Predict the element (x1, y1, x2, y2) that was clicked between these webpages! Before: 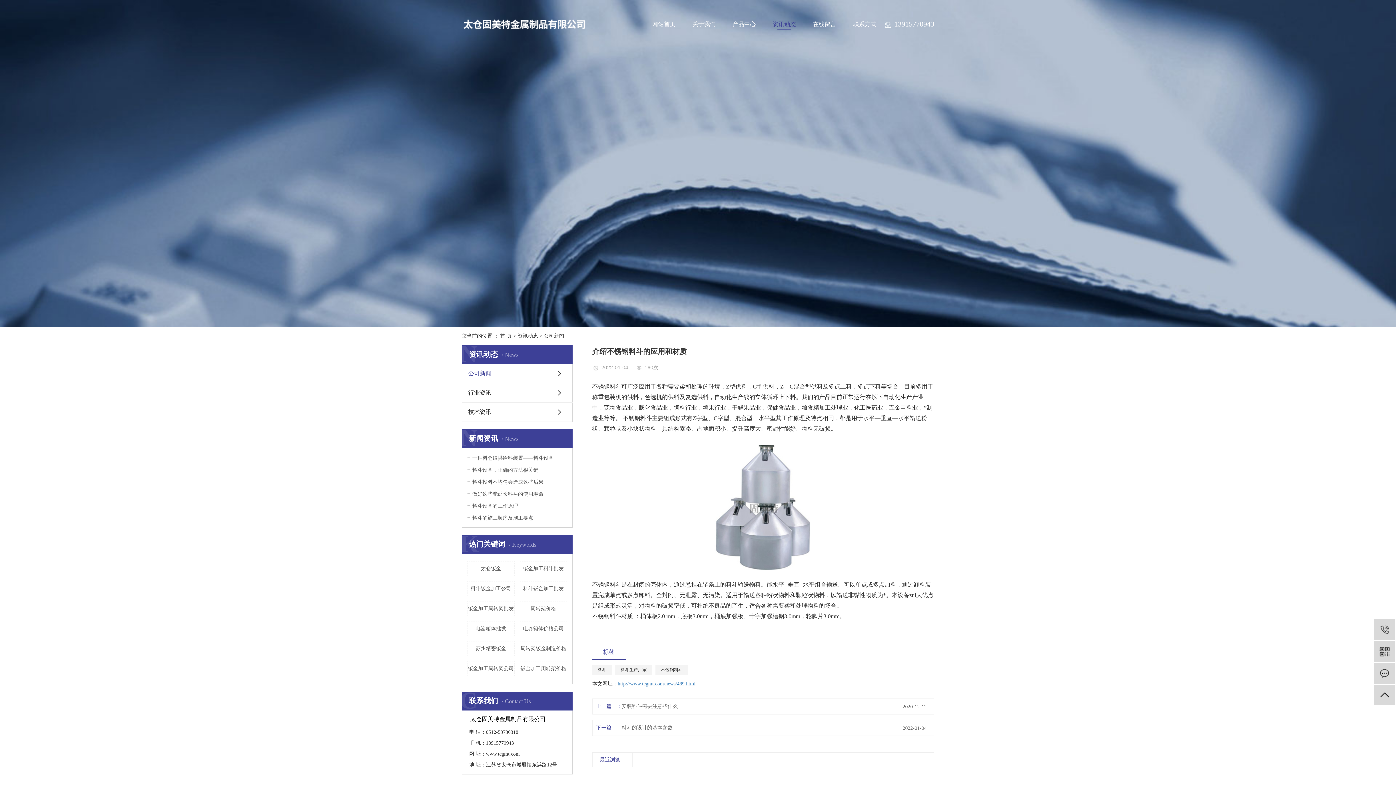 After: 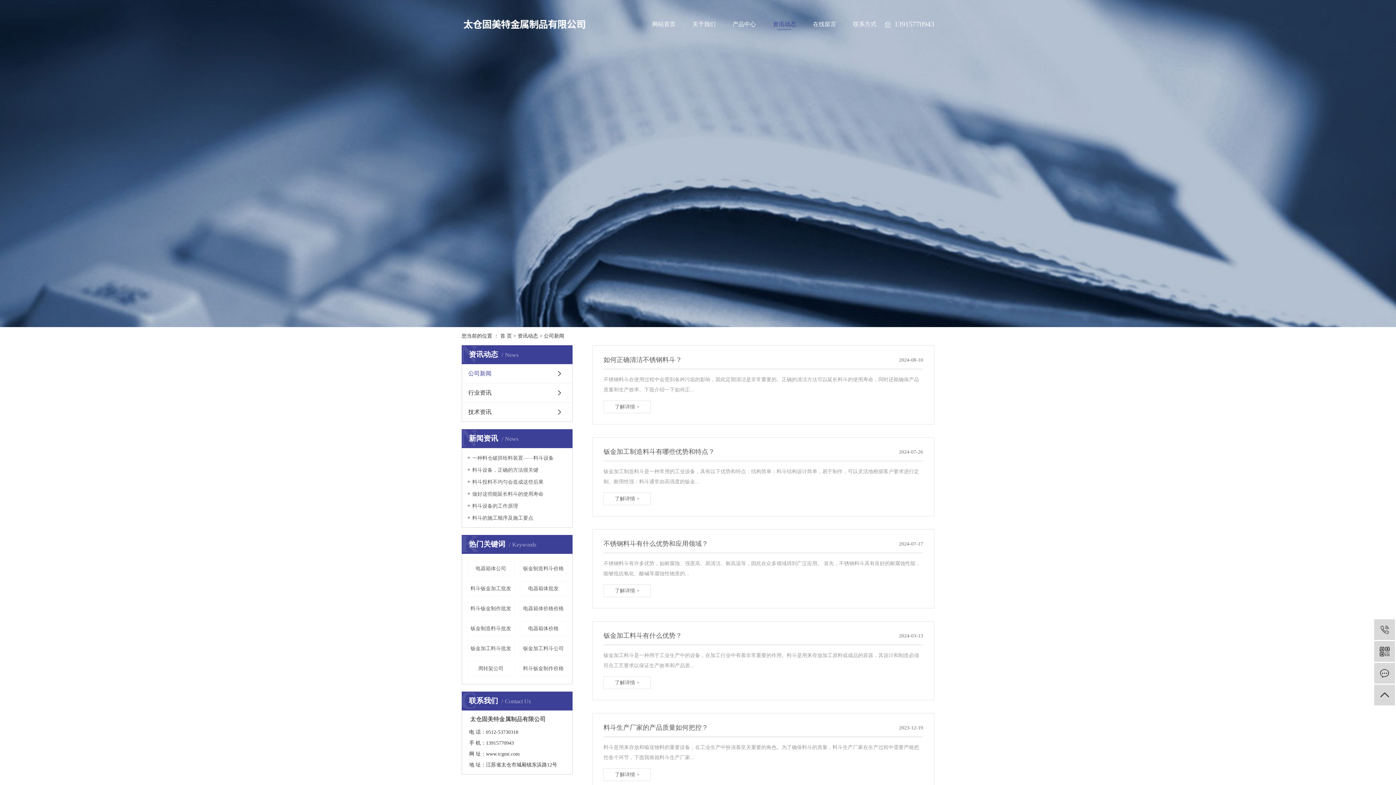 Action: label: 公司新闻 bbox: (461, 364, 572, 383)